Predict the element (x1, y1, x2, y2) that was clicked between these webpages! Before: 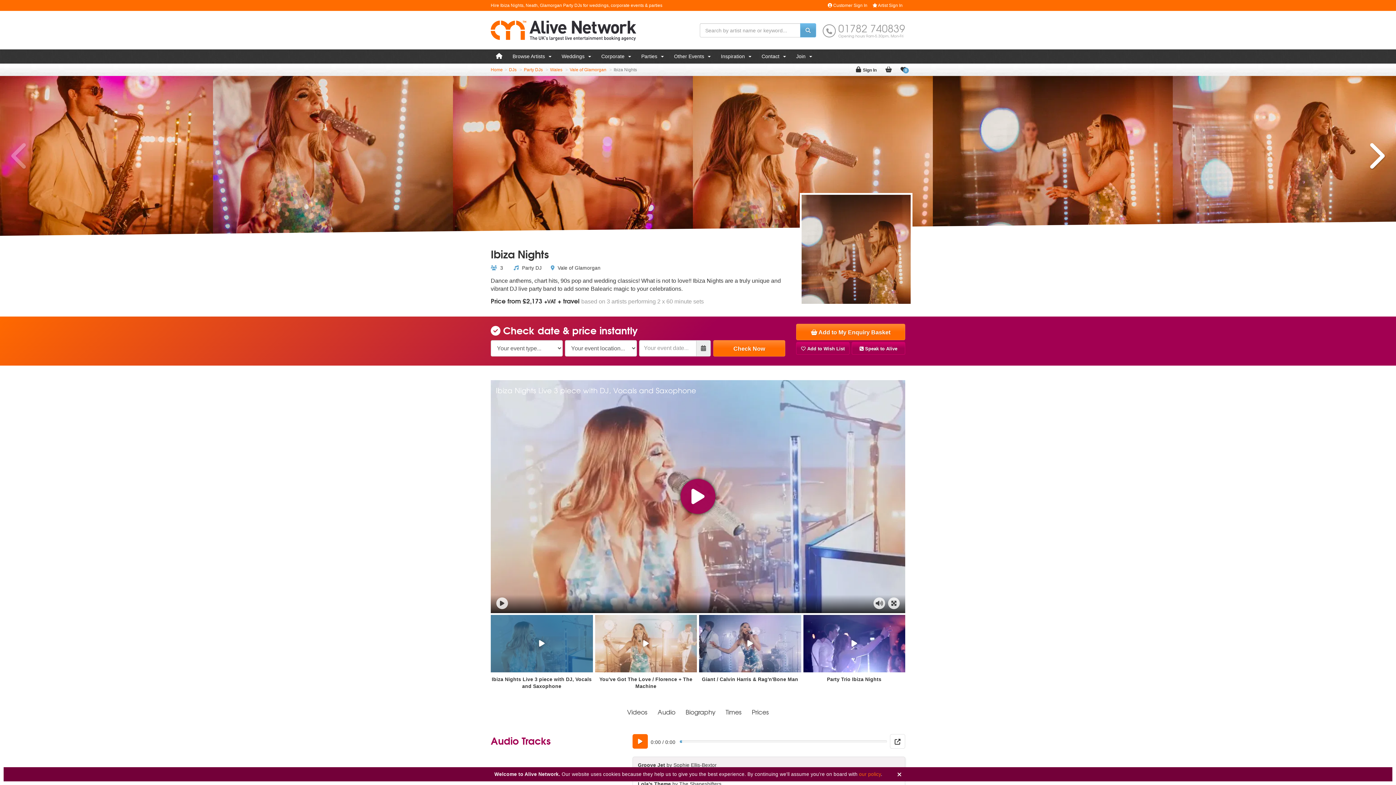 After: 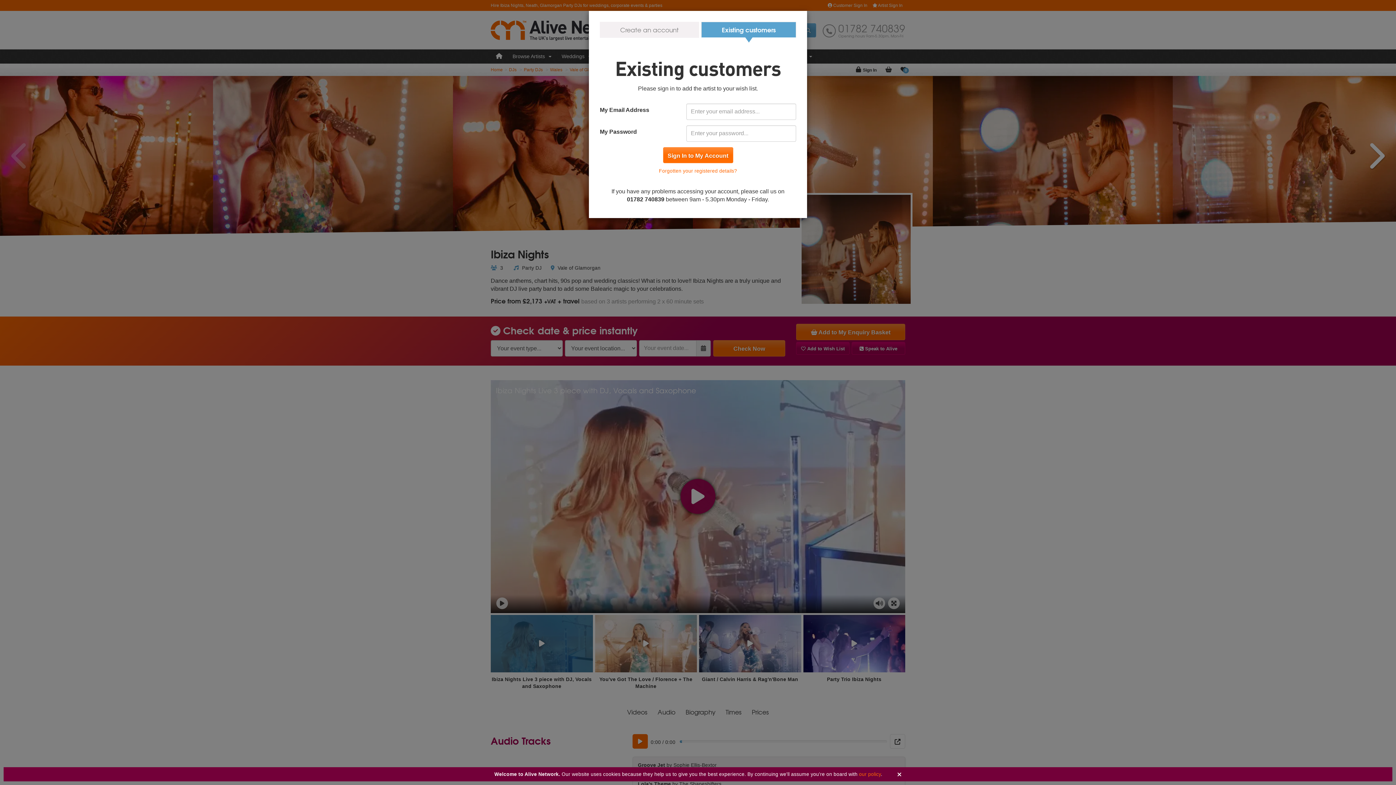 Action: label:  Add to Wish List bbox: (796, 342, 849, 355)